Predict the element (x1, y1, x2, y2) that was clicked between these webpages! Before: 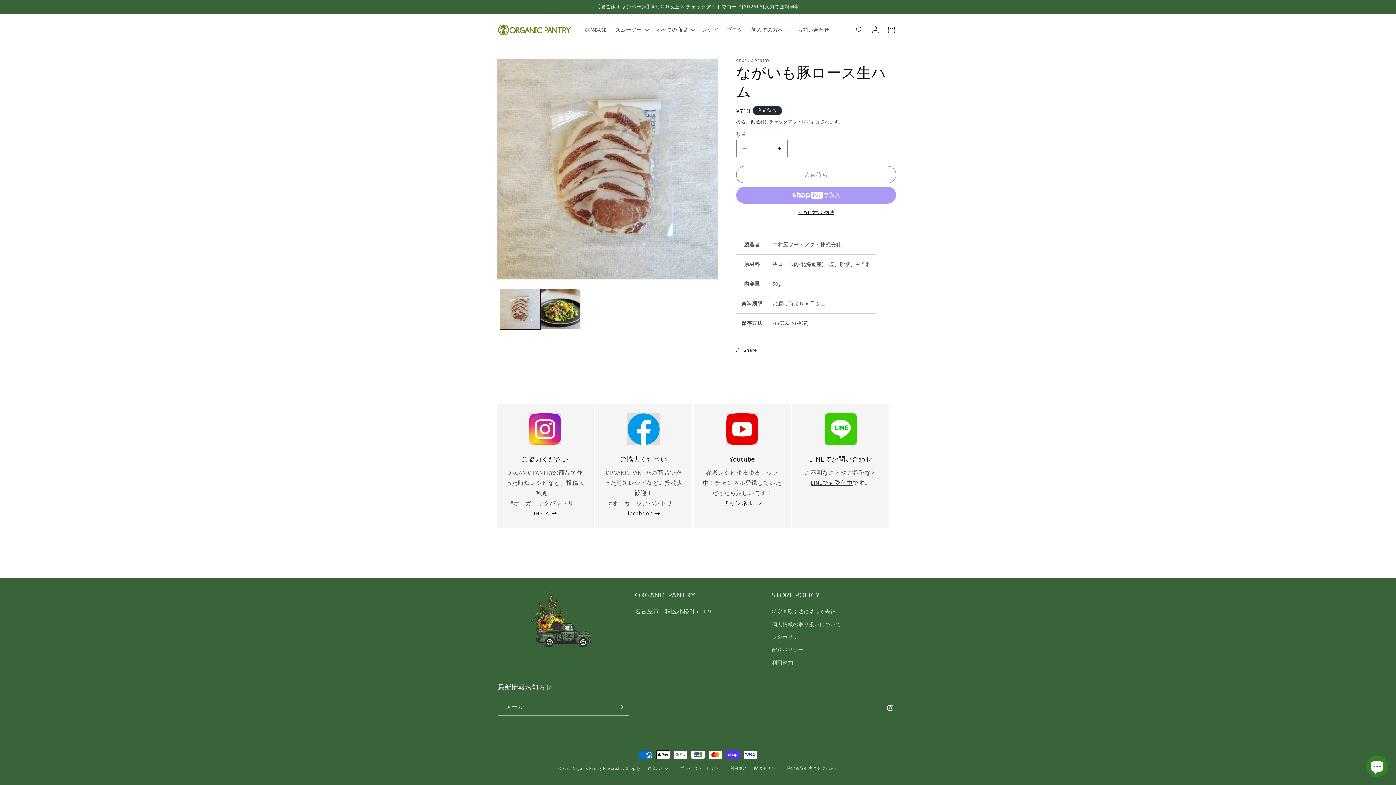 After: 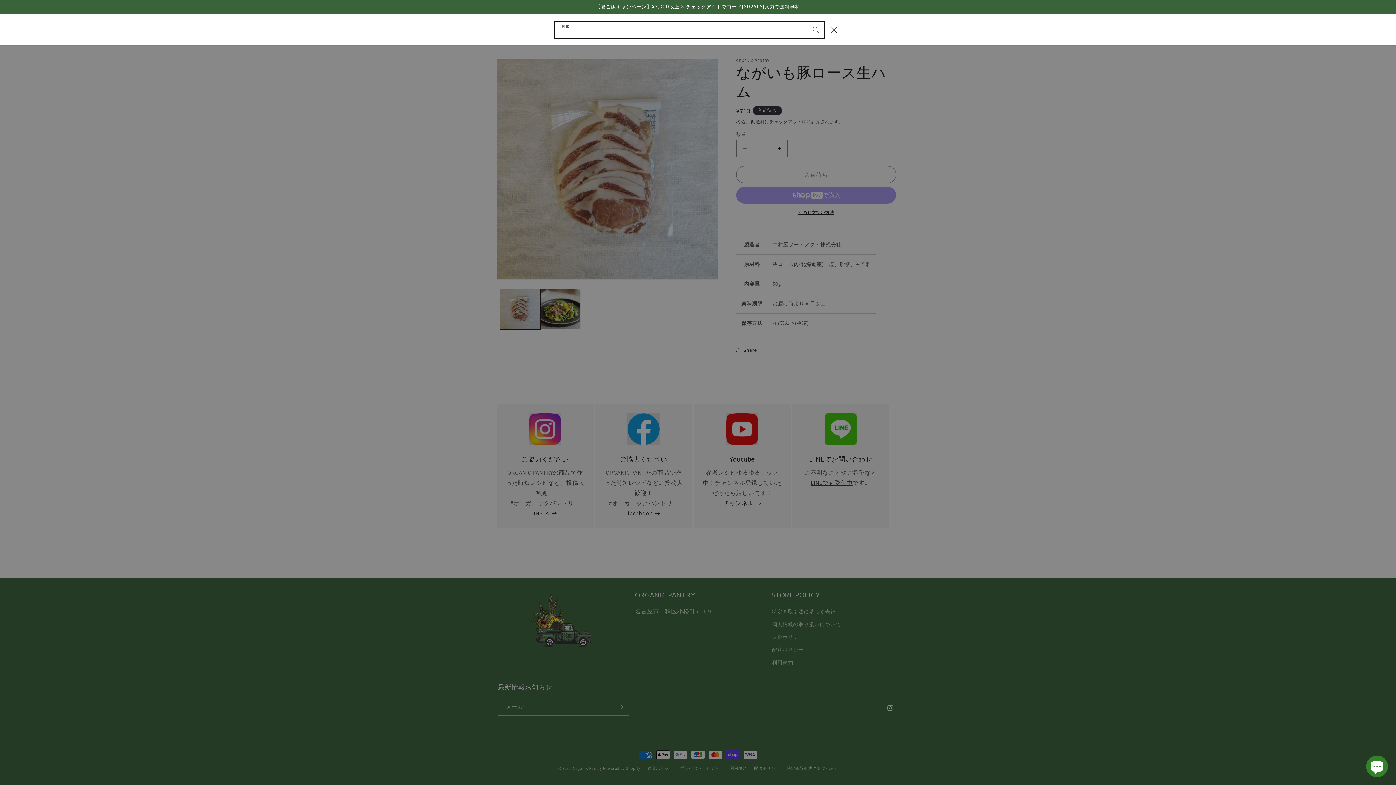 Action: label: 検索 bbox: (851, 21, 867, 37)